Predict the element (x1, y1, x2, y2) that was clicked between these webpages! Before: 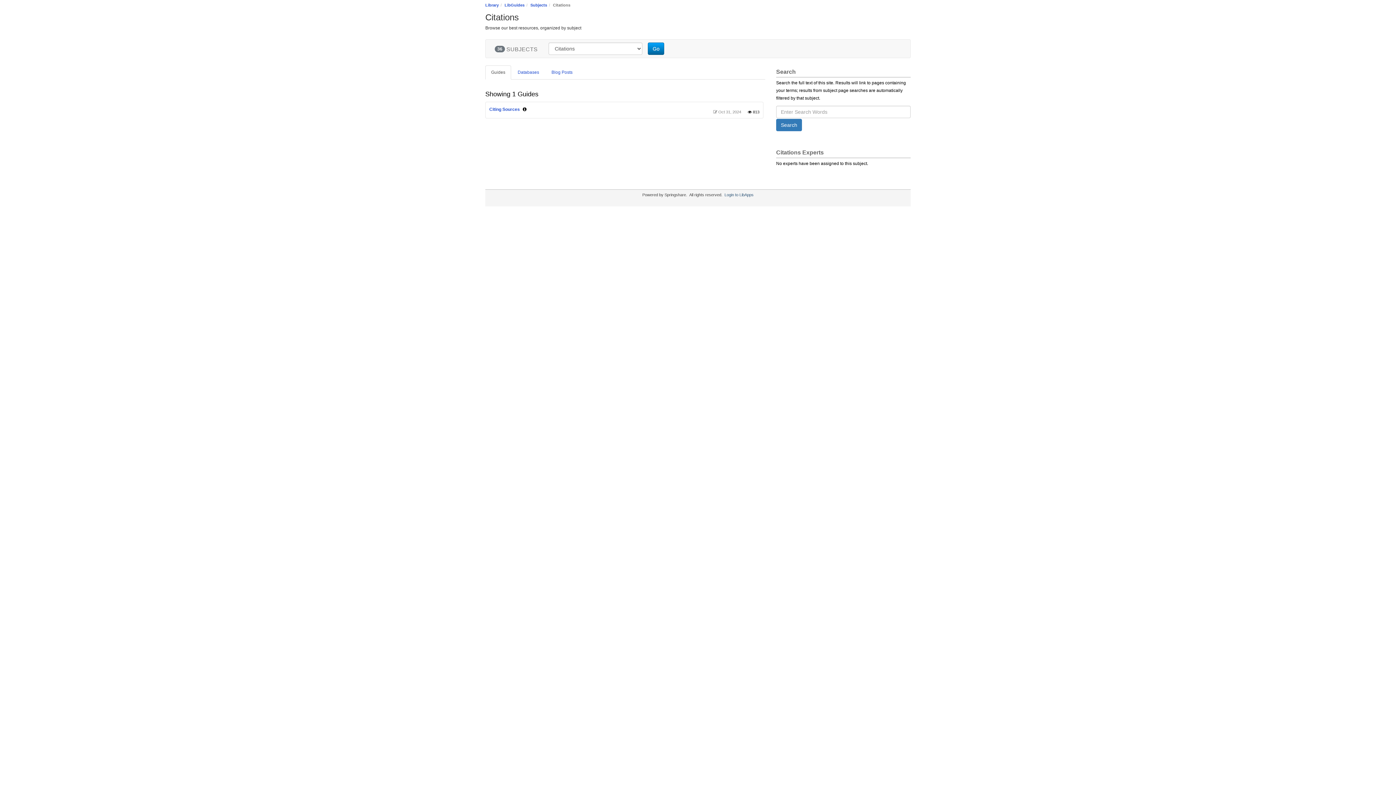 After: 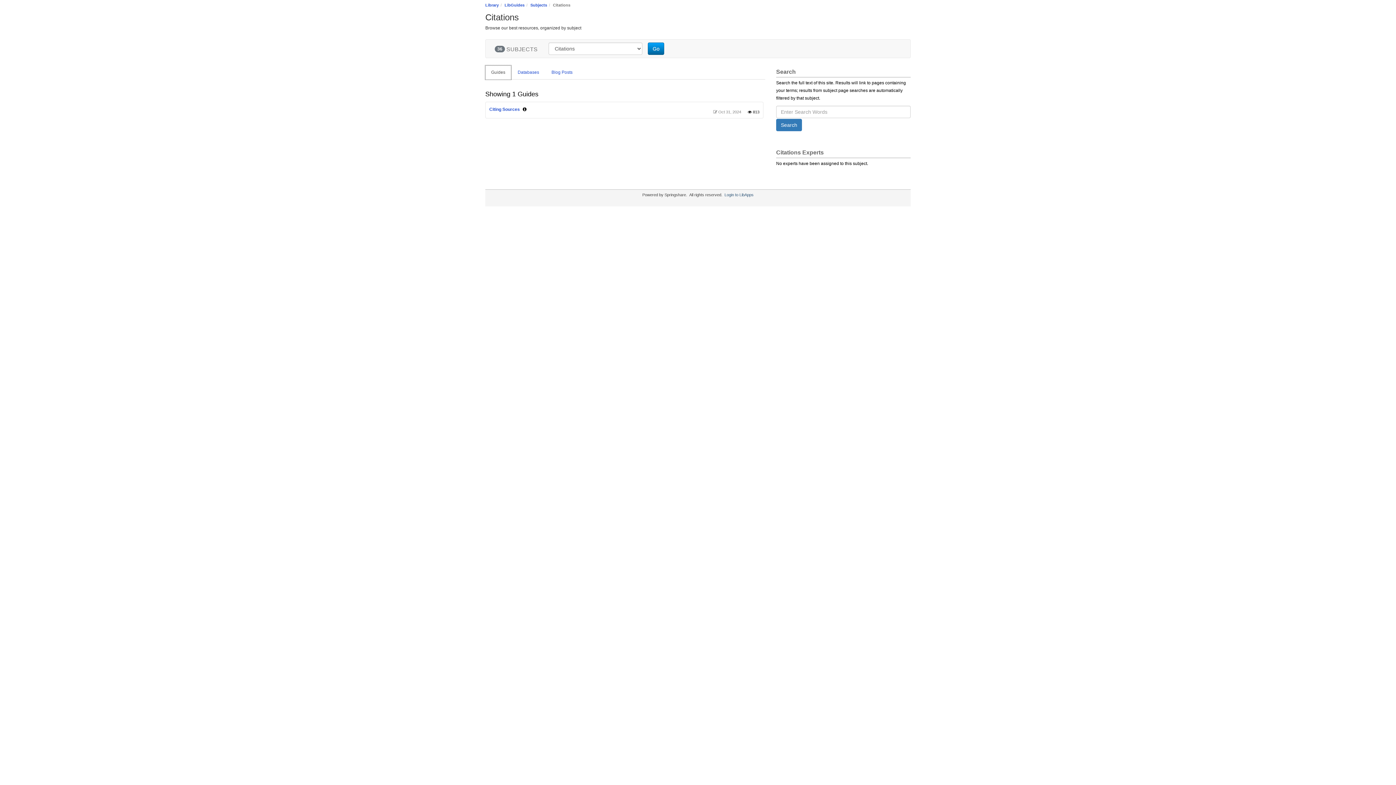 Action: bbox: (485, 65, 511, 79) label: Guides